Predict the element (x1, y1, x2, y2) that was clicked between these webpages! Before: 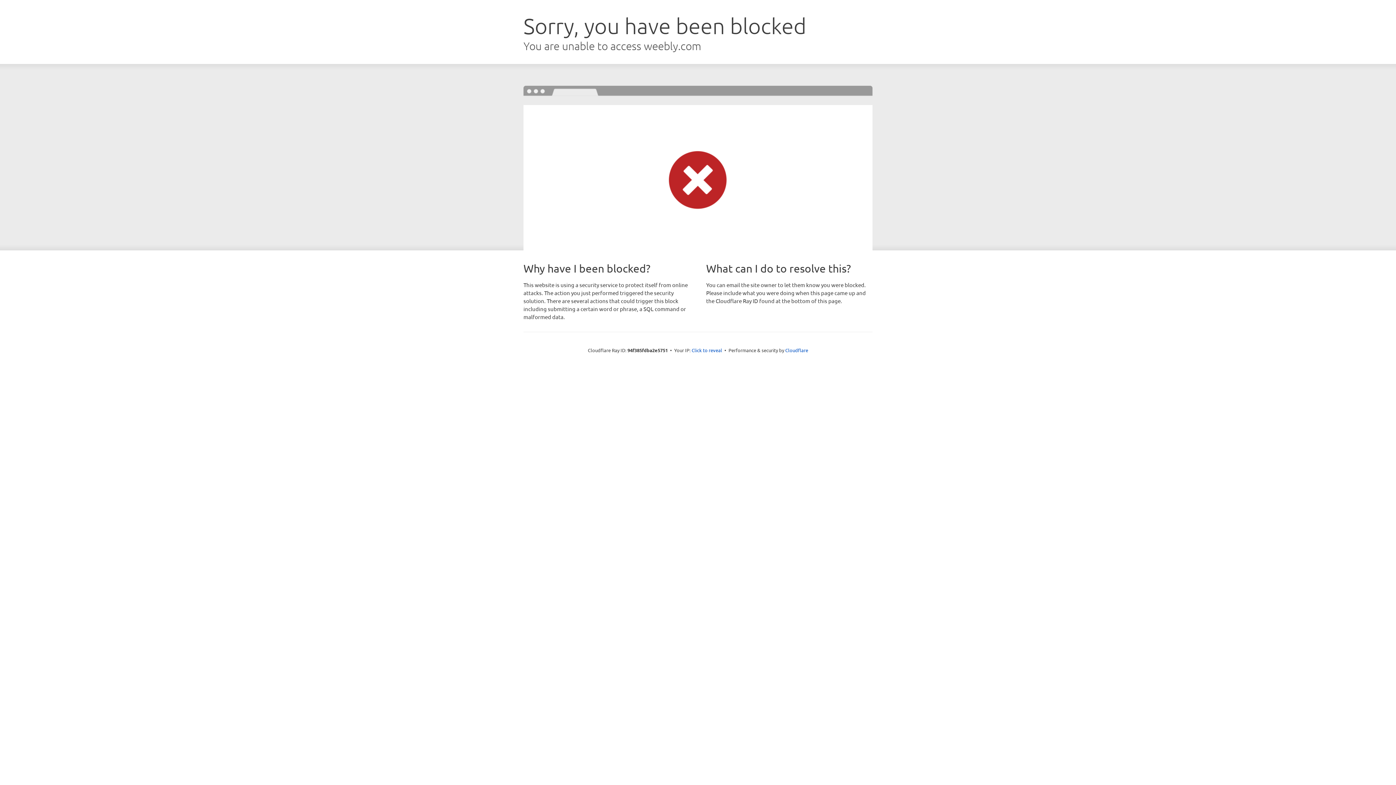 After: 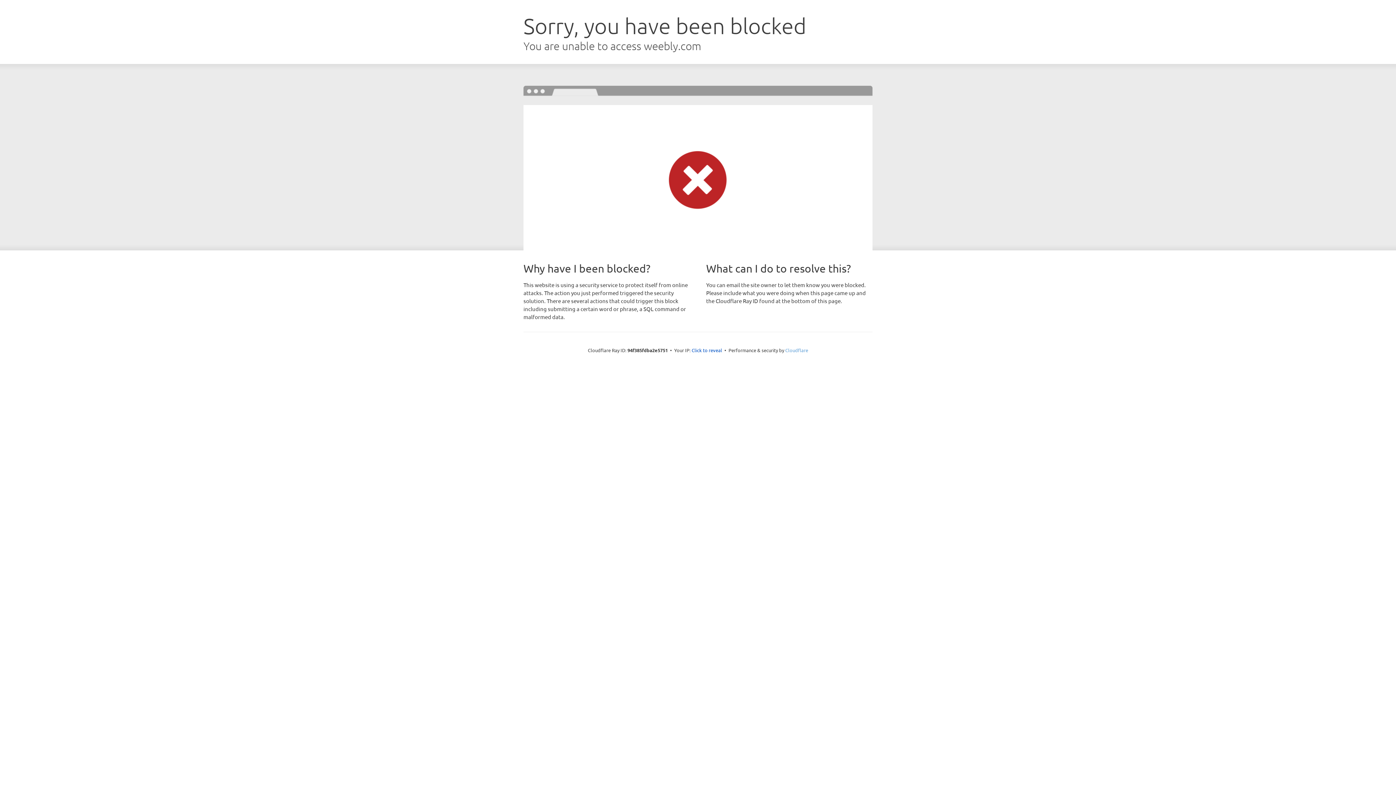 Action: bbox: (785, 347, 808, 353) label: Cloudflare